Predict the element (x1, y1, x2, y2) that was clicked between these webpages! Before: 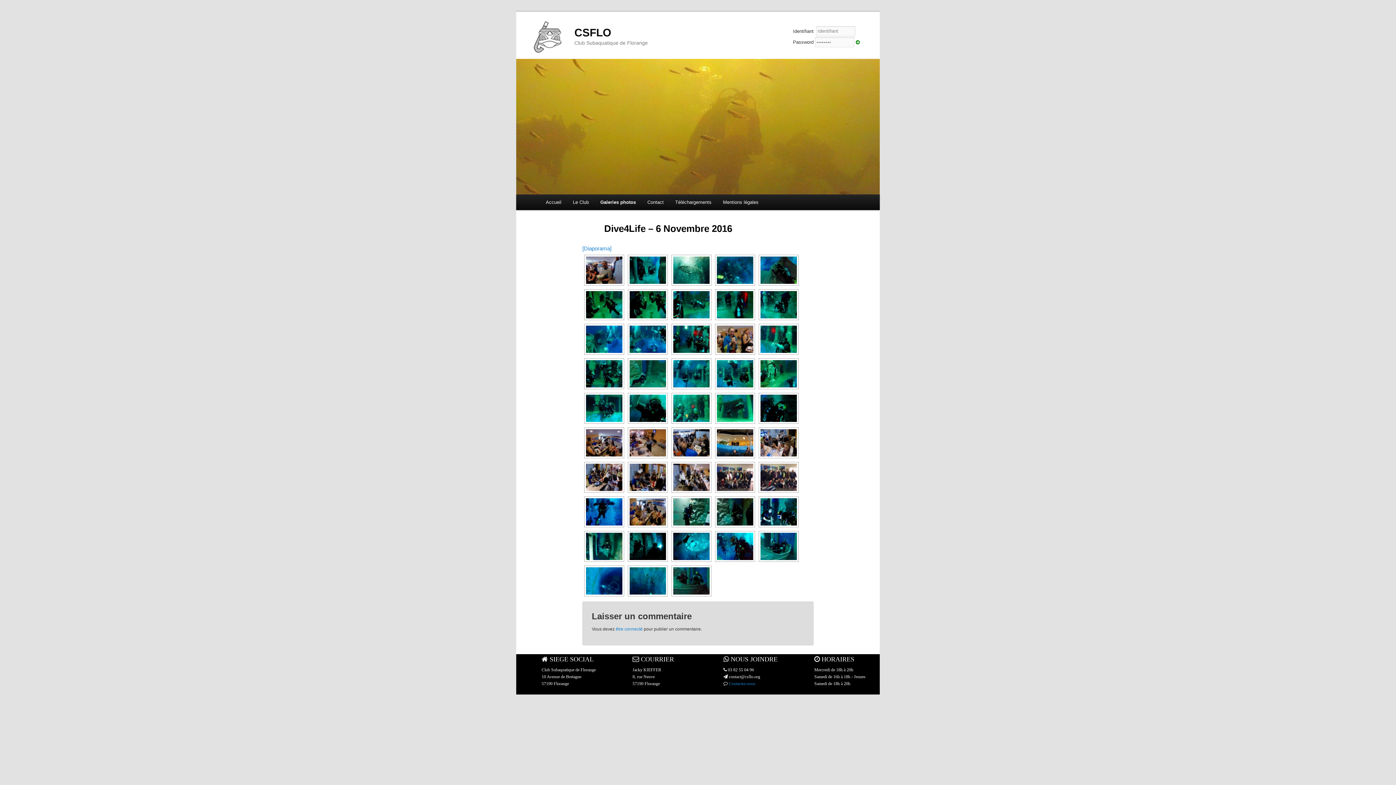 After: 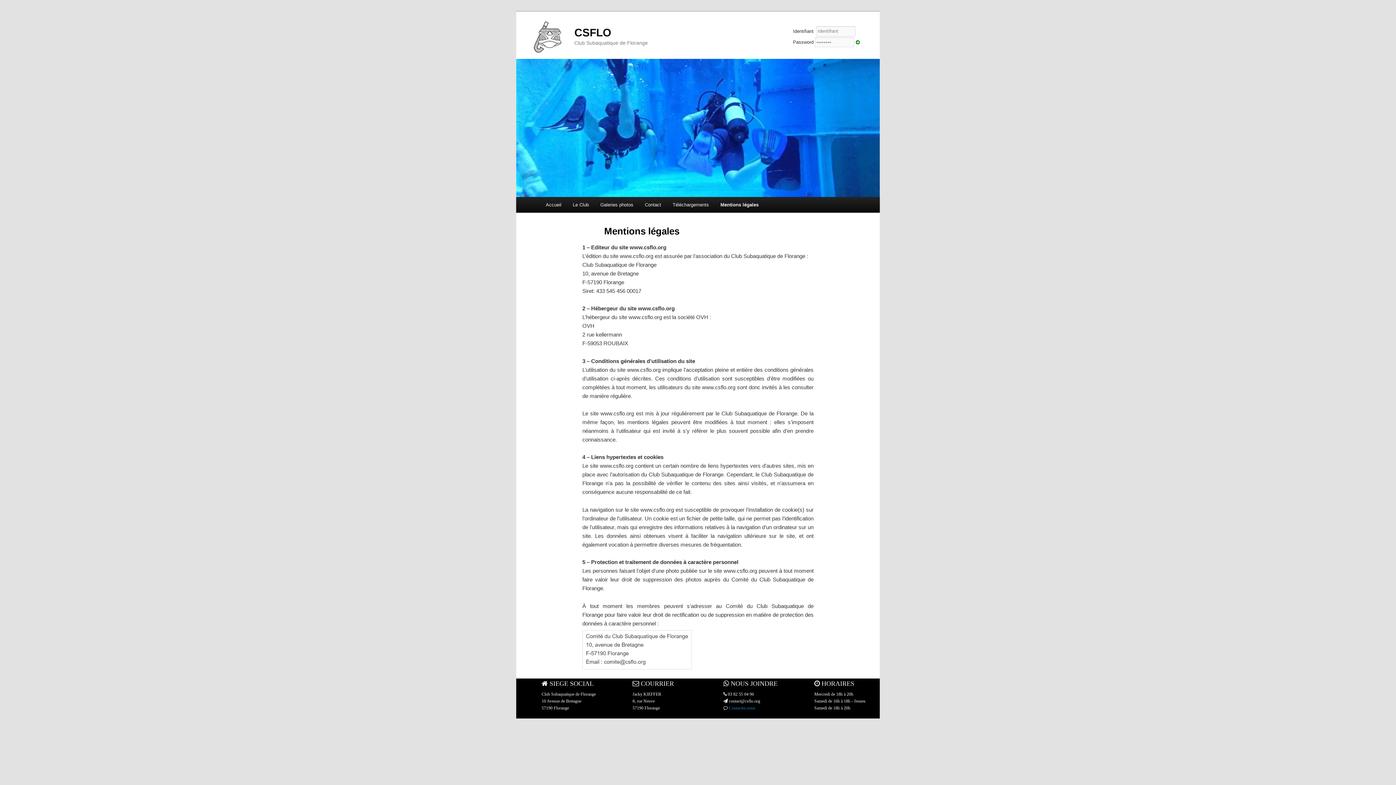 Action: label: Mentions légales bbox: (717, 194, 764, 210)